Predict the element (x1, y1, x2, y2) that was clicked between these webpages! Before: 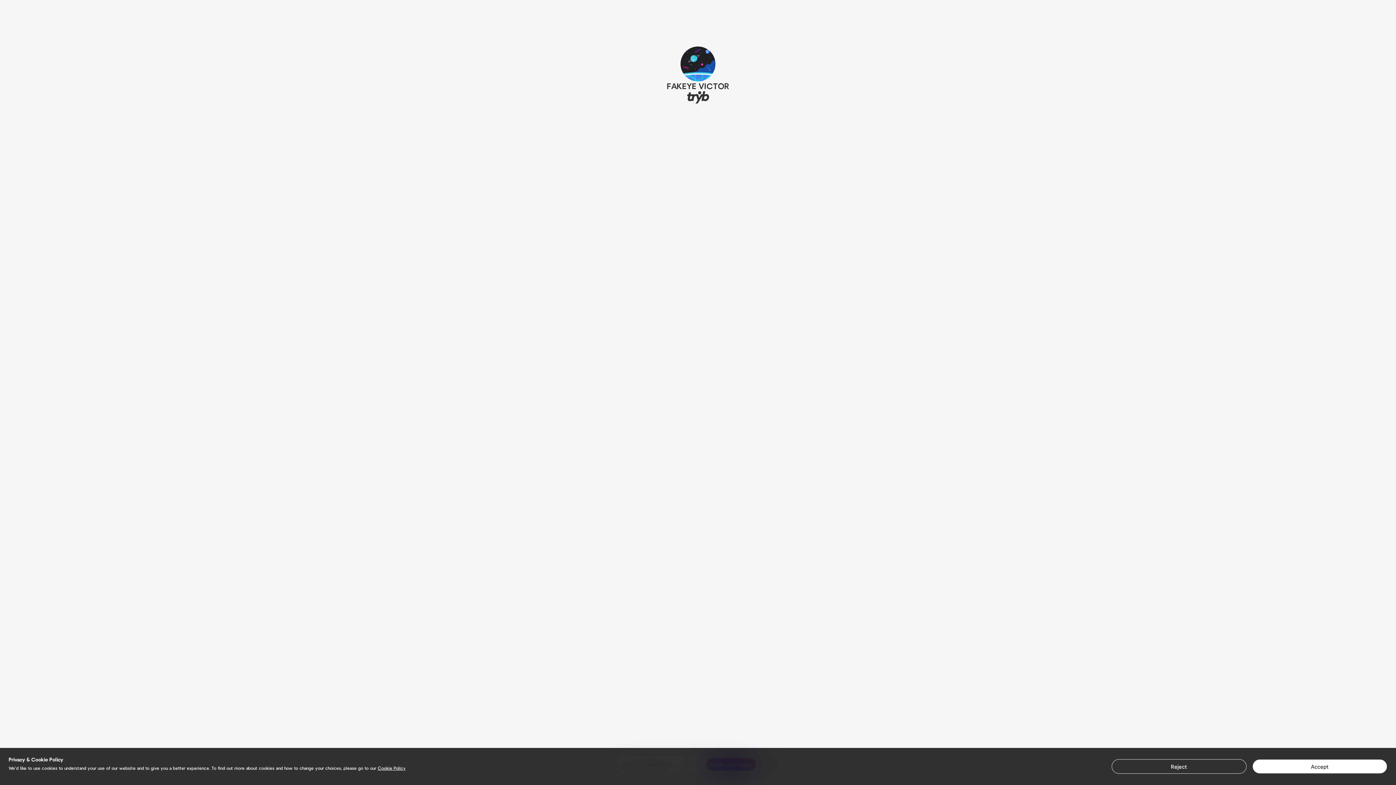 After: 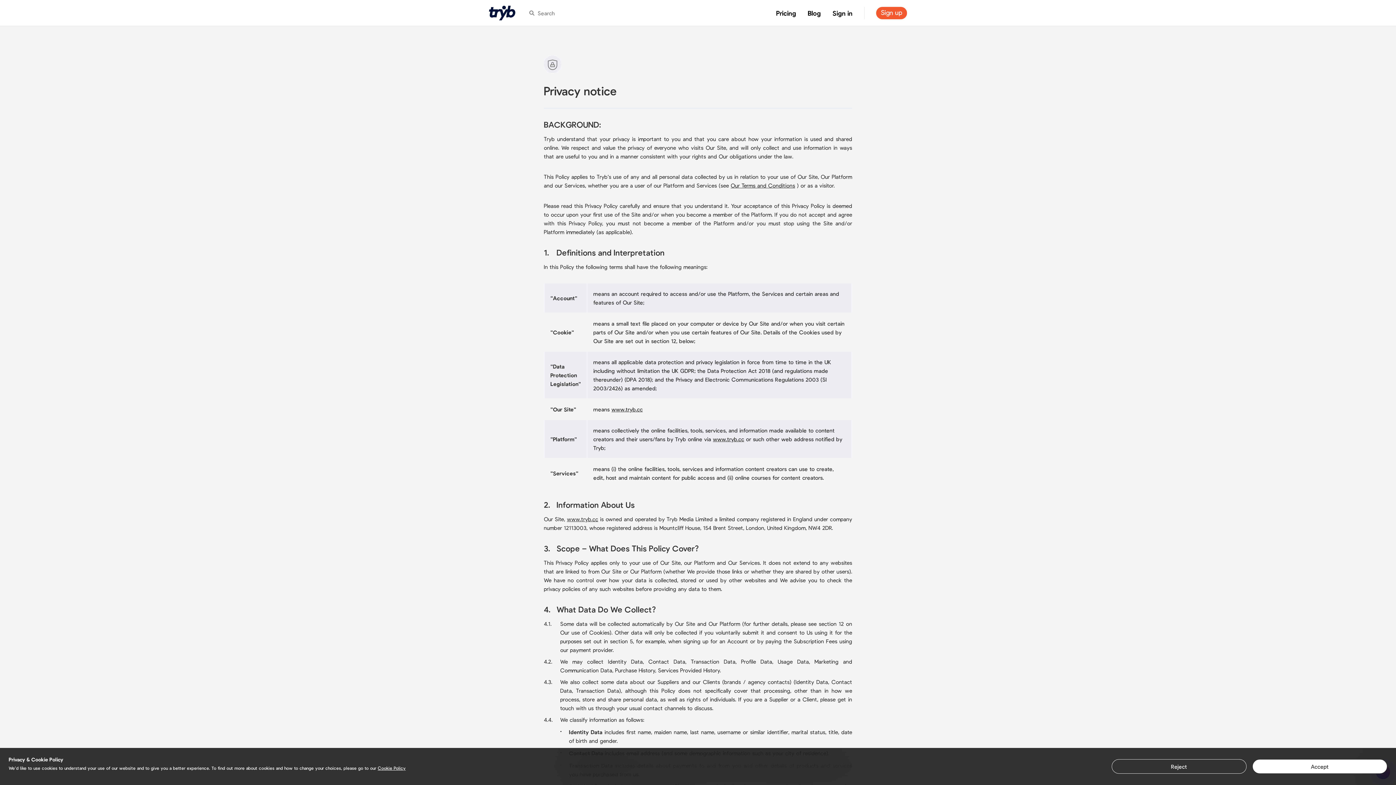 Action: label: Cookie Policy bbox: (377, 765, 405, 770)